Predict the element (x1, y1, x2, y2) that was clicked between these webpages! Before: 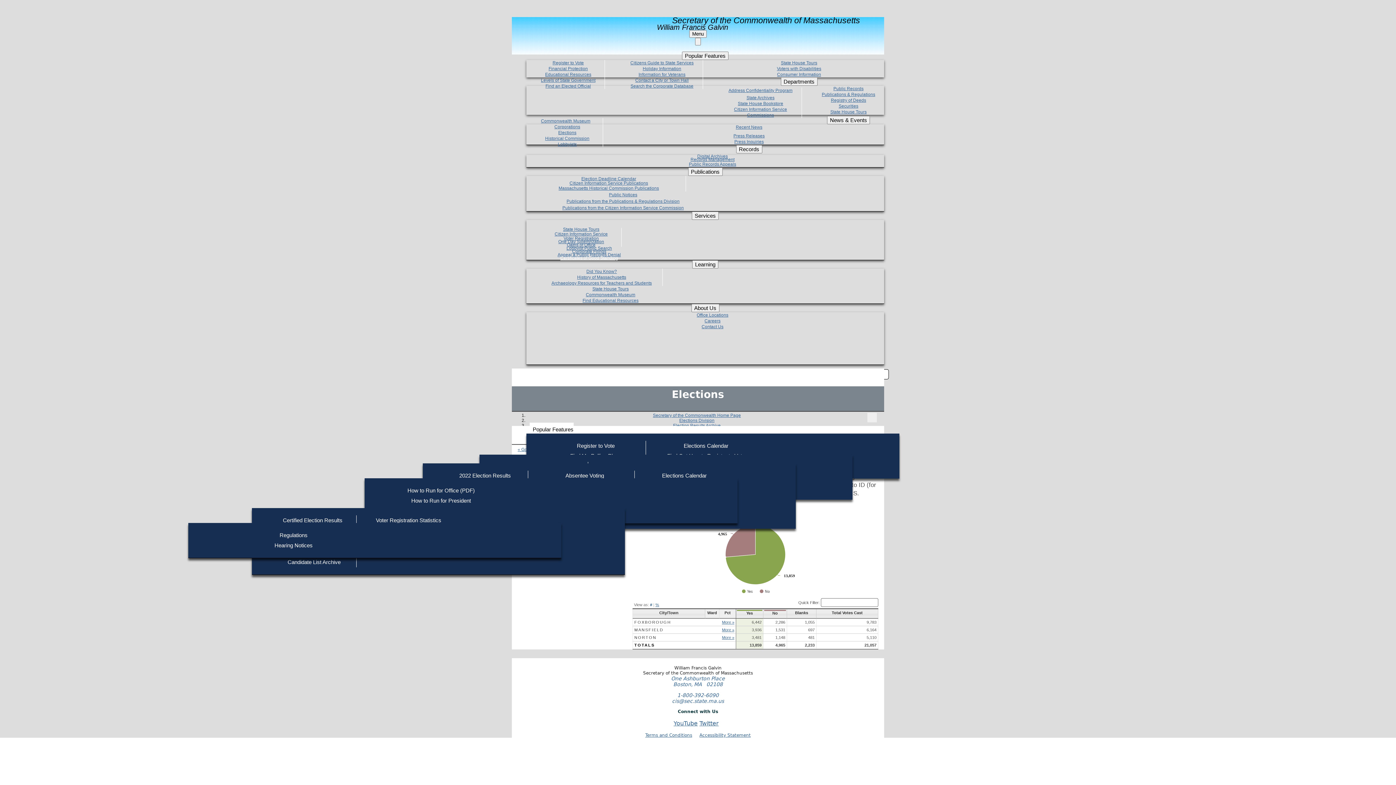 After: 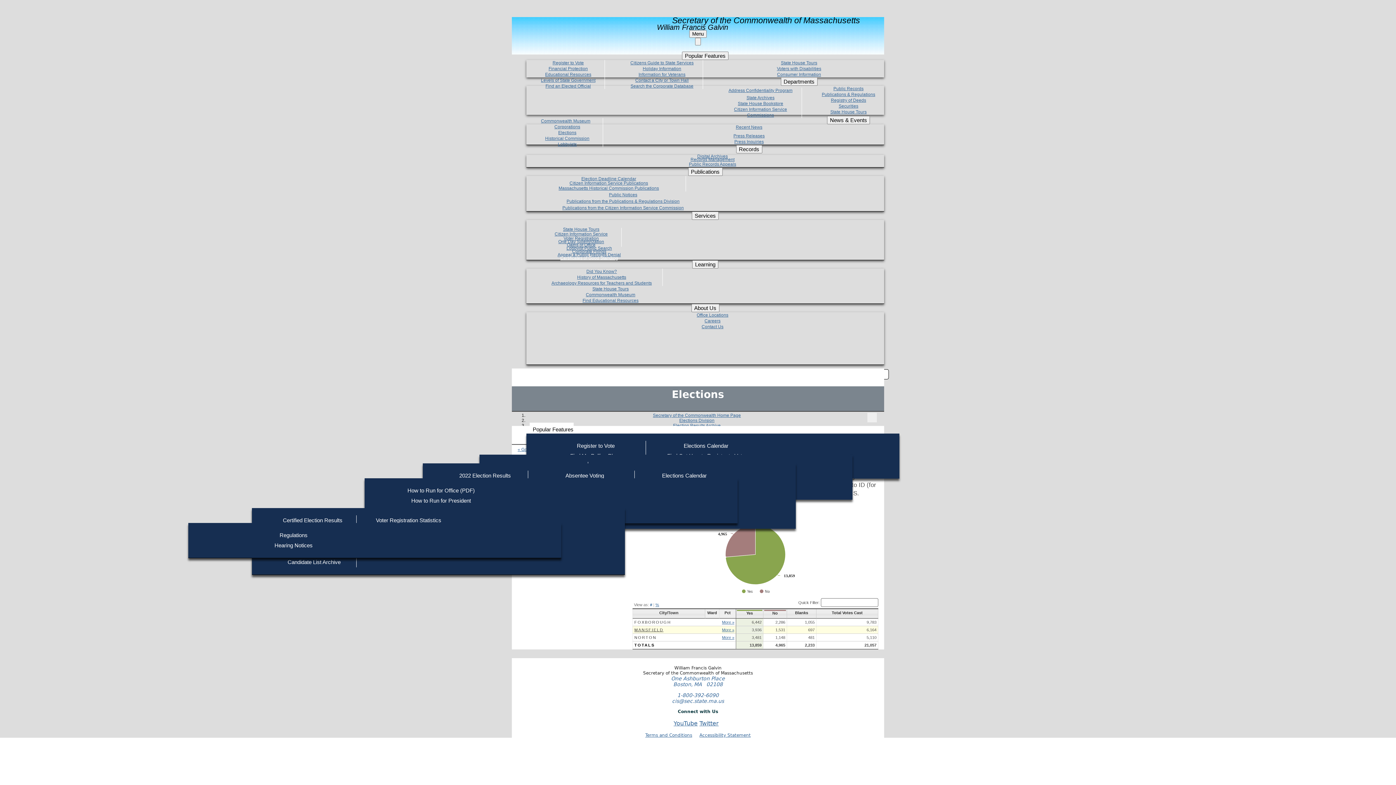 Action: label: MANSFIELD bbox: (634, 628, 663, 632)